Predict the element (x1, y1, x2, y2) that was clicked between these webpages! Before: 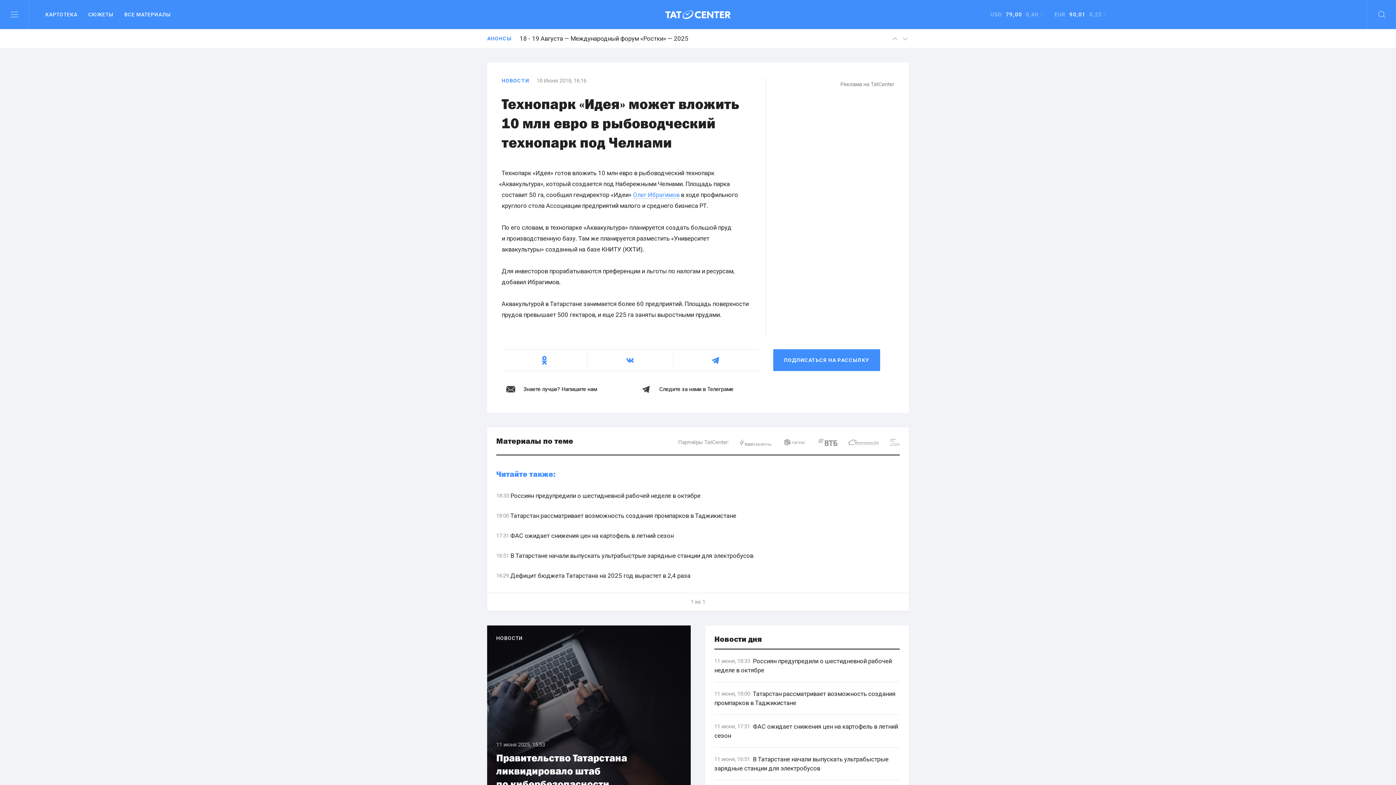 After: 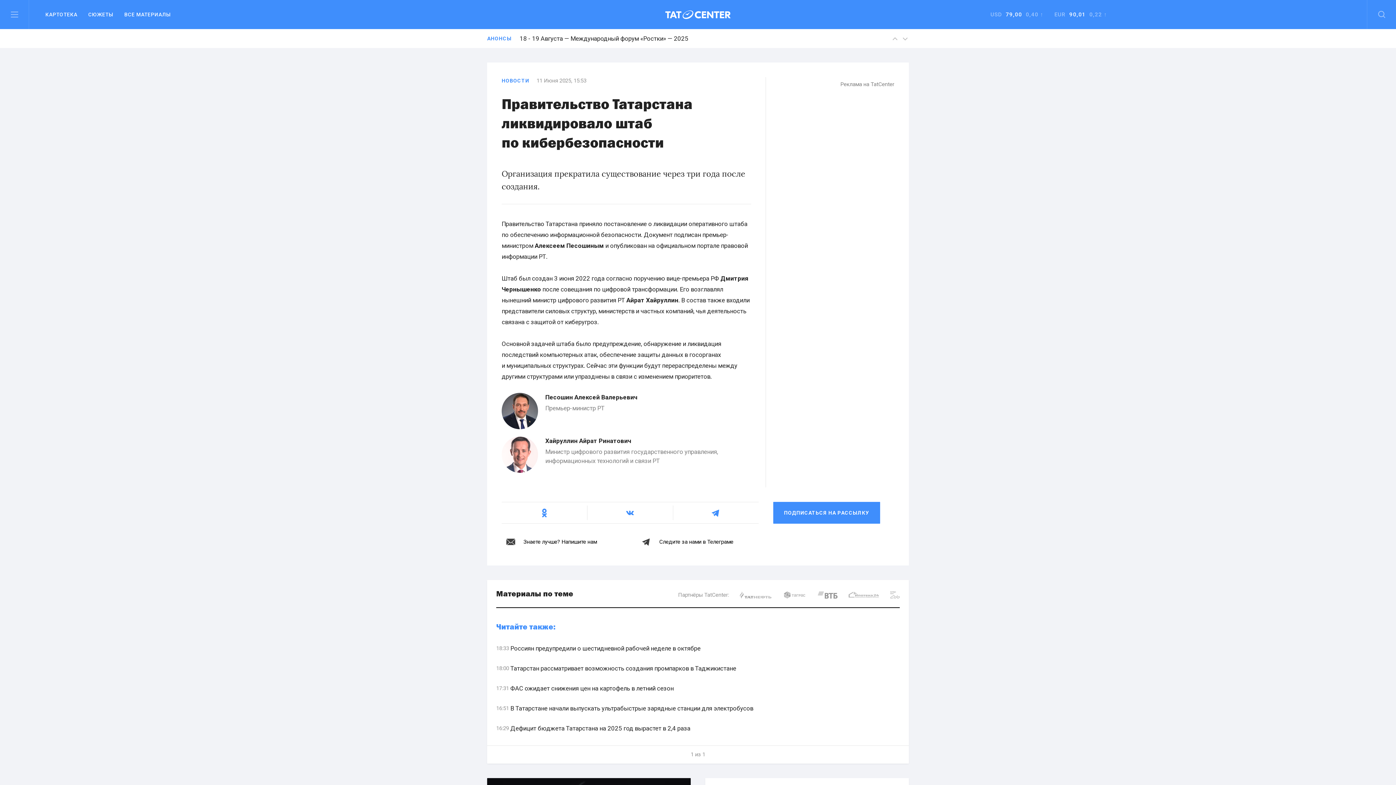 Action: label: 11 июня 2025, 15:53
Правительство Татарстана ликвидировало штаб по кибербезопасности

Организация прекратила существование через три года после создания. bbox: (496, 741, 681, 820)